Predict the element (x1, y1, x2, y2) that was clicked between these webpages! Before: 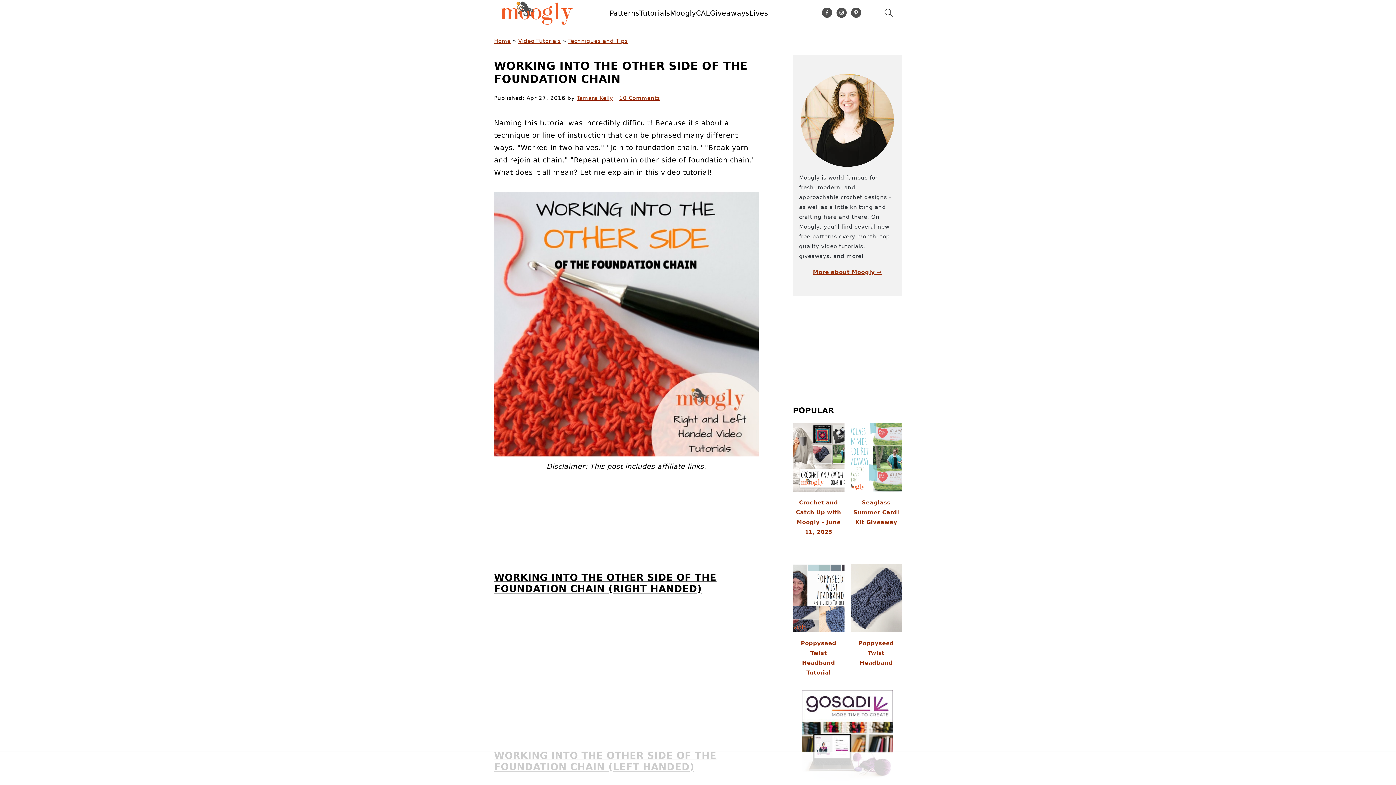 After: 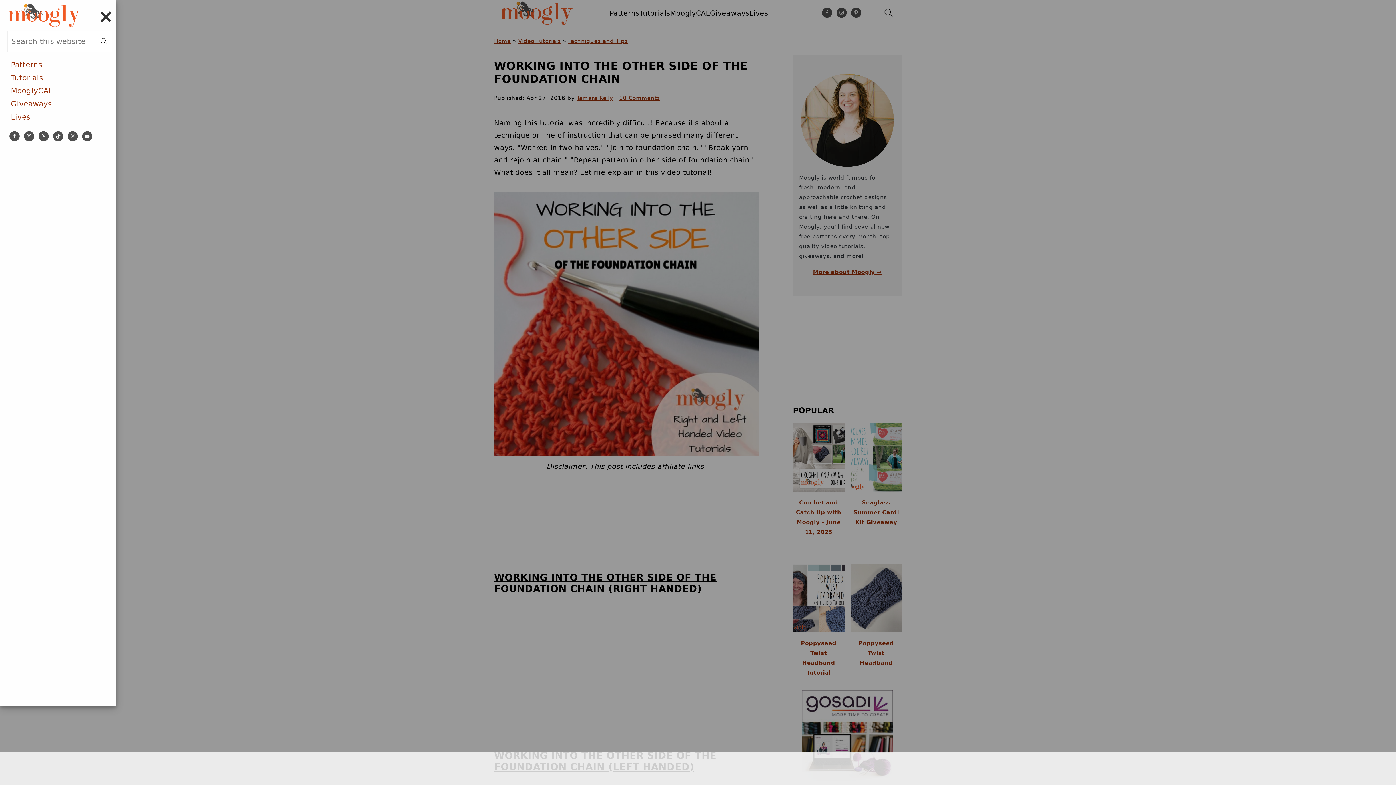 Action: bbox: (880, 4, 898, 25)